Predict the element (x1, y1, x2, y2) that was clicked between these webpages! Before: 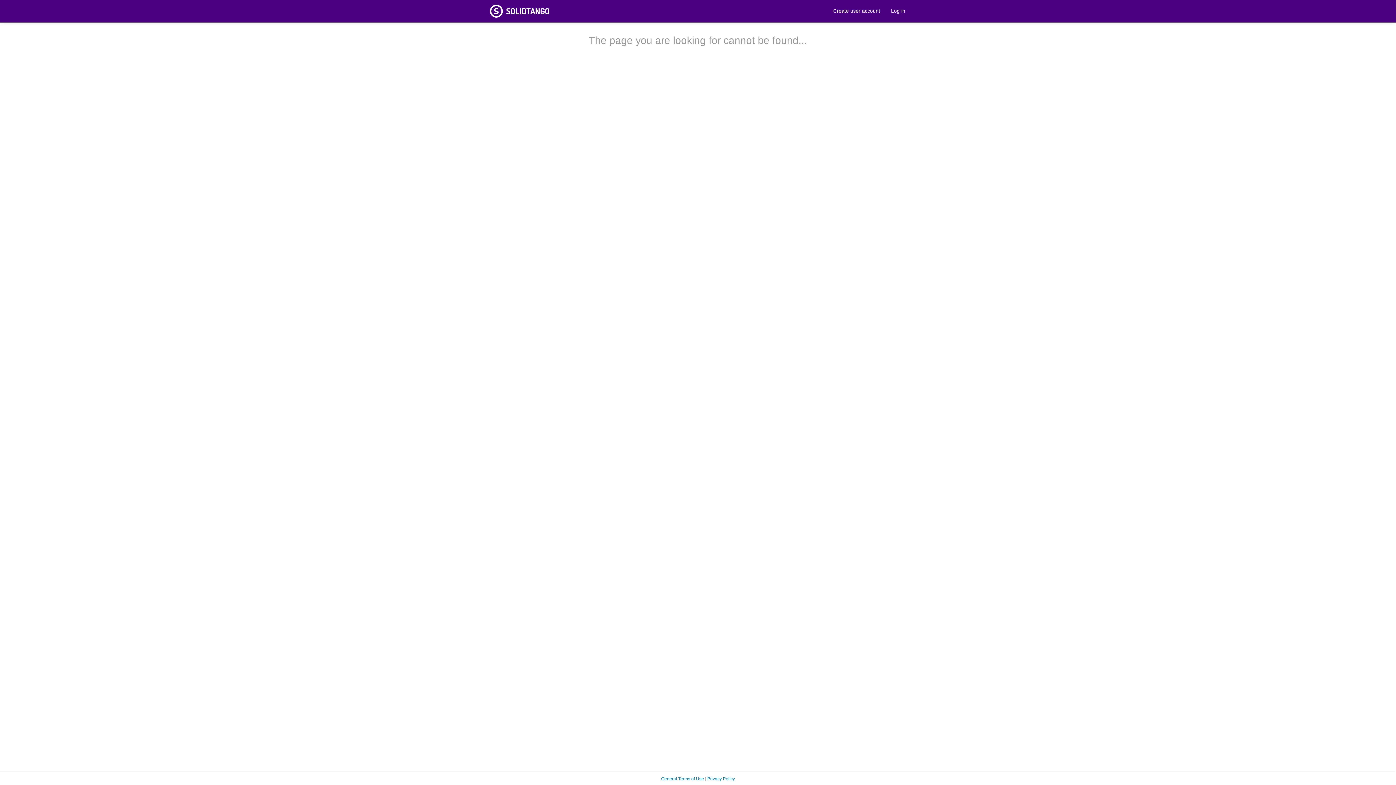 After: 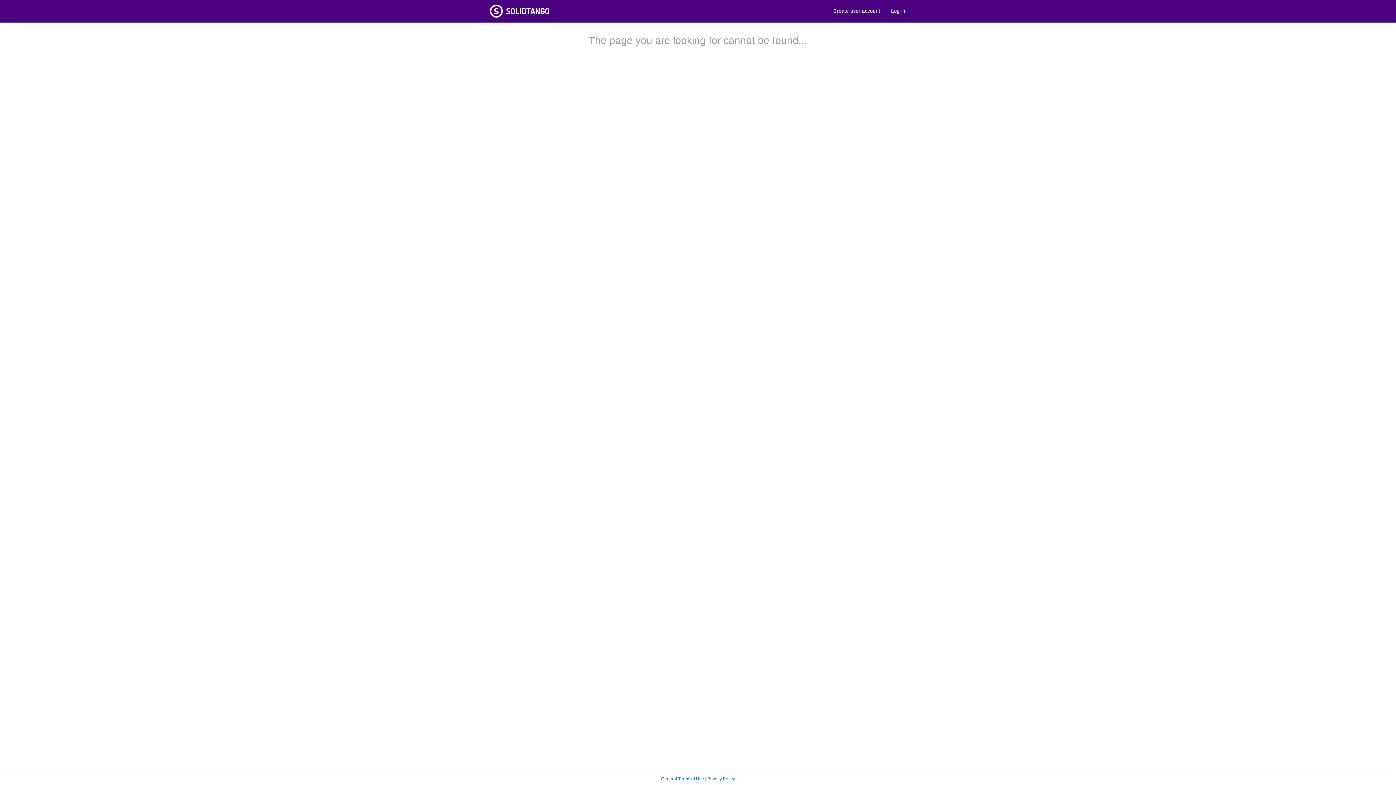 Action: bbox: (485, 7, 555, 13)